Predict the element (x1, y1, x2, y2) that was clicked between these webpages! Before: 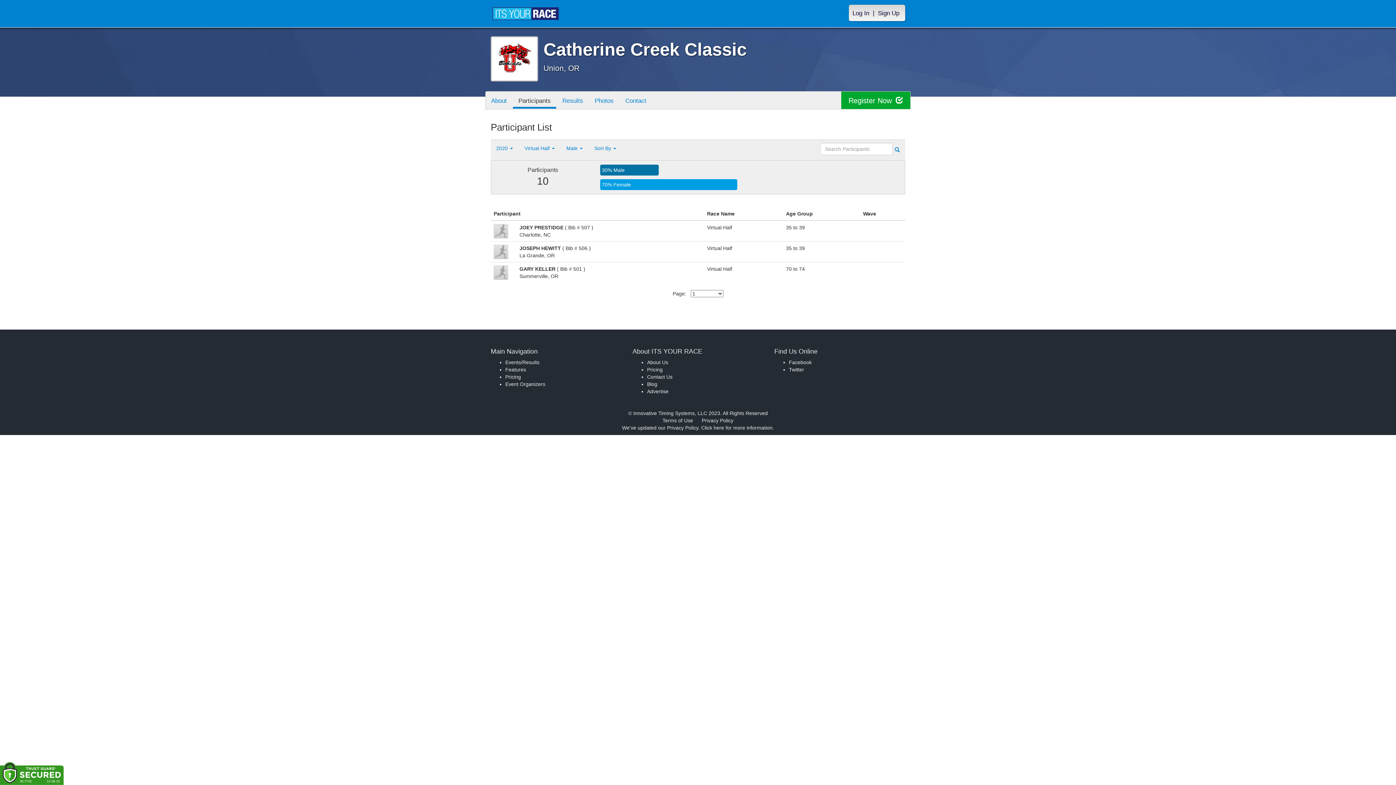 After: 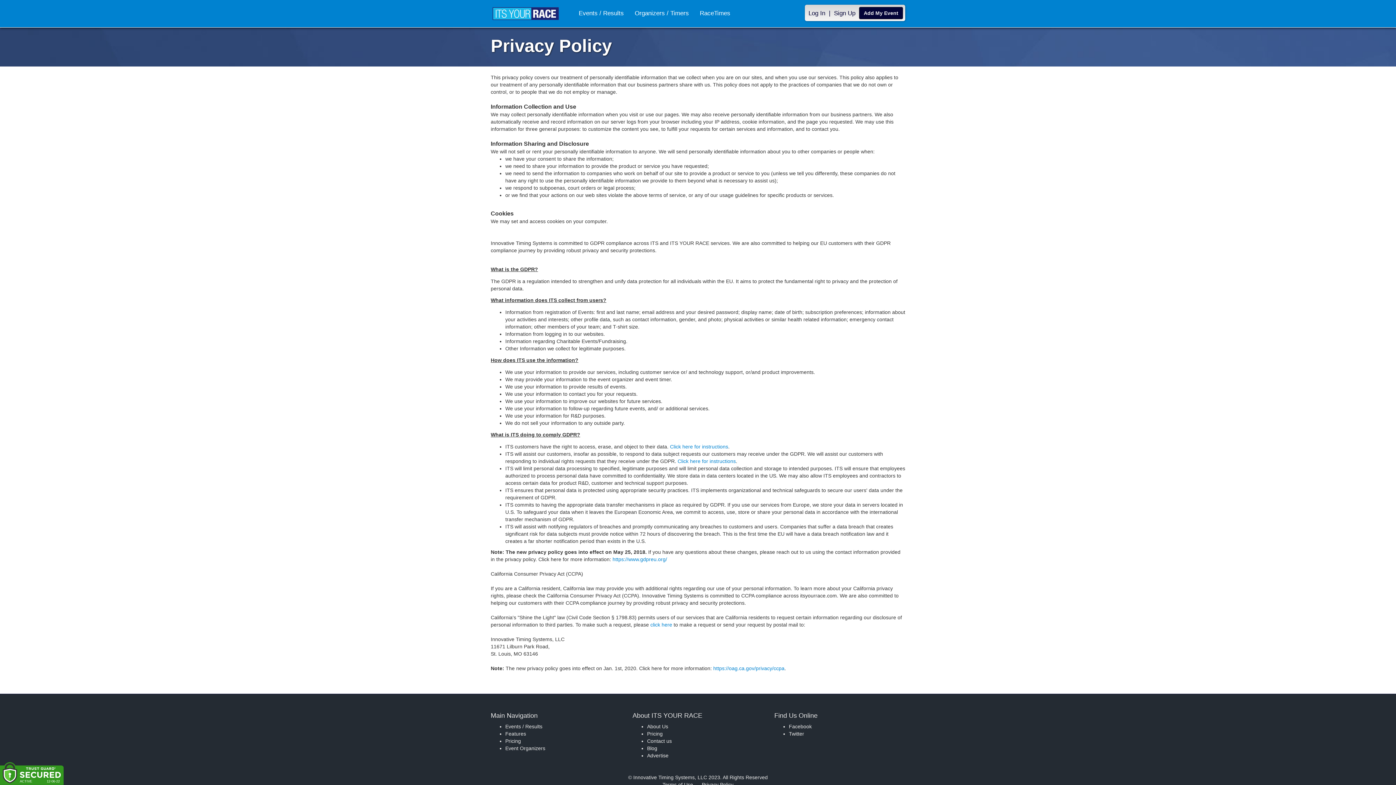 Action: label: Click here for more information bbox: (701, 425, 772, 430)